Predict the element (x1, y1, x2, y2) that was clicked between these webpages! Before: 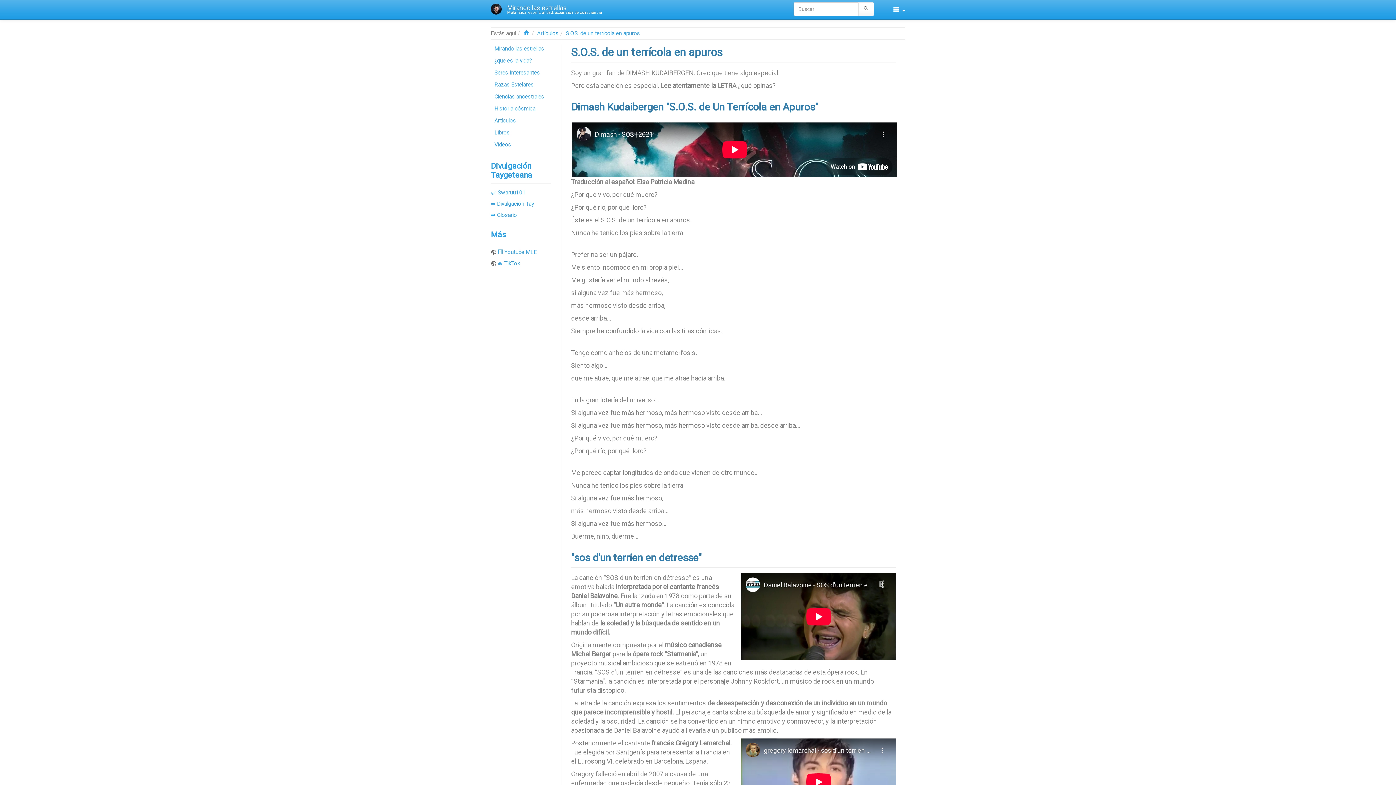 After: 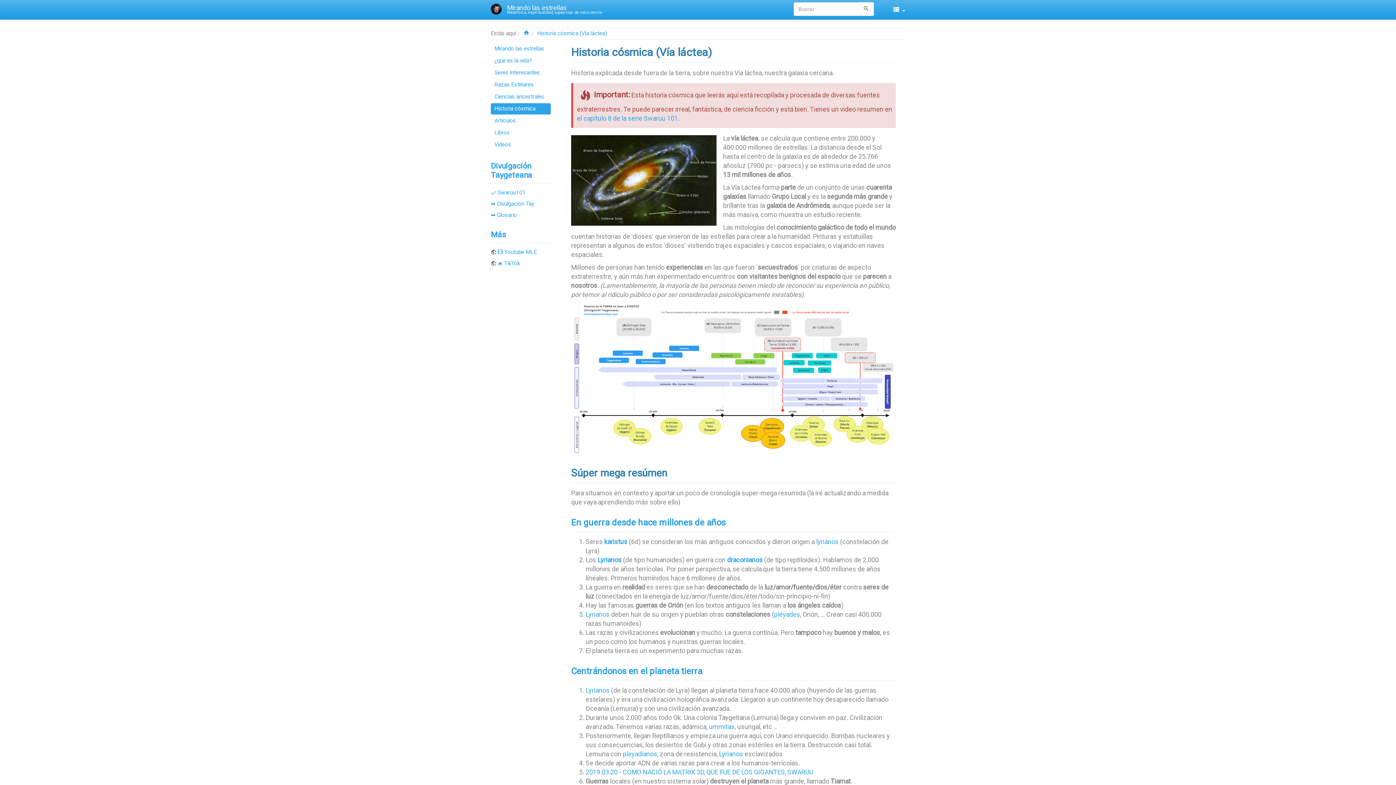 Action: bbox: (490, 103, 550, 114) label: Historia cósmica